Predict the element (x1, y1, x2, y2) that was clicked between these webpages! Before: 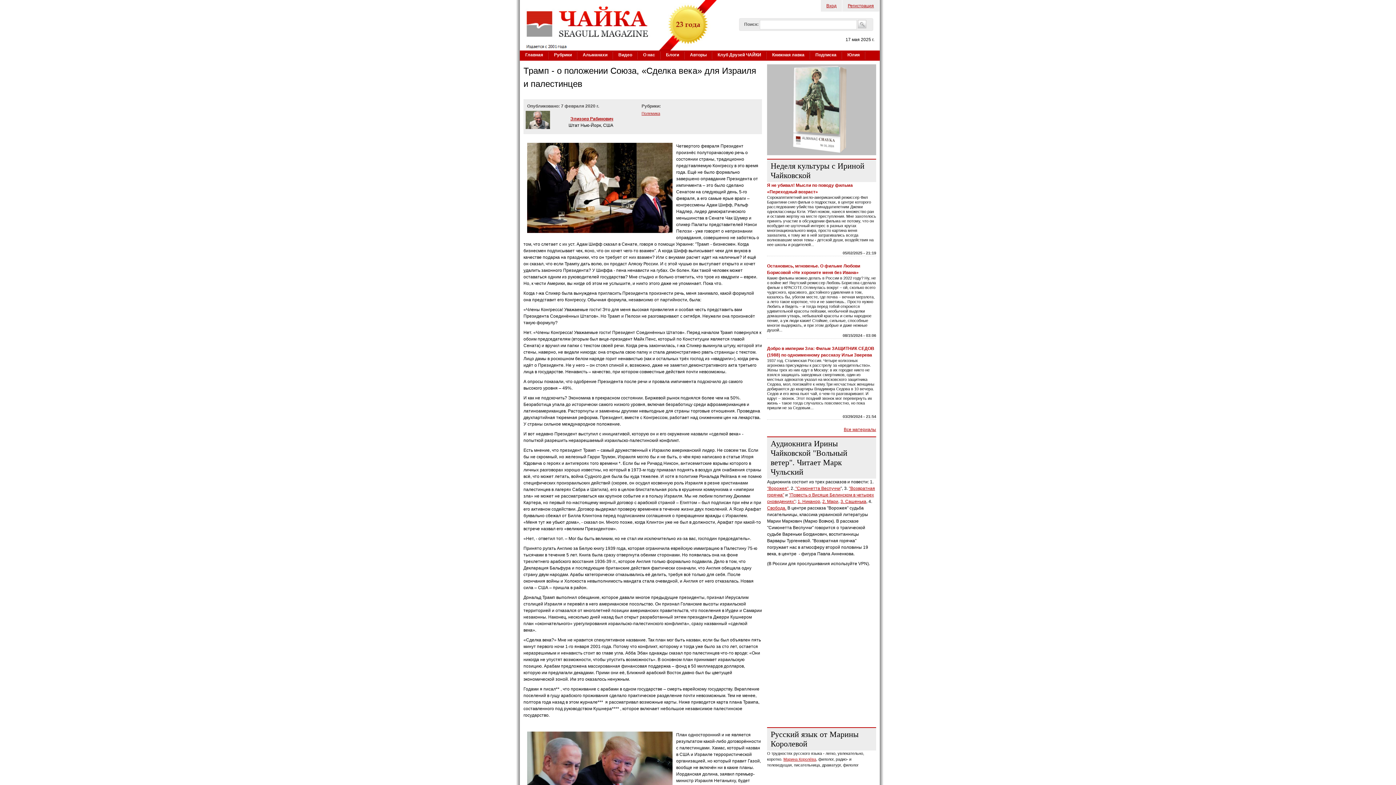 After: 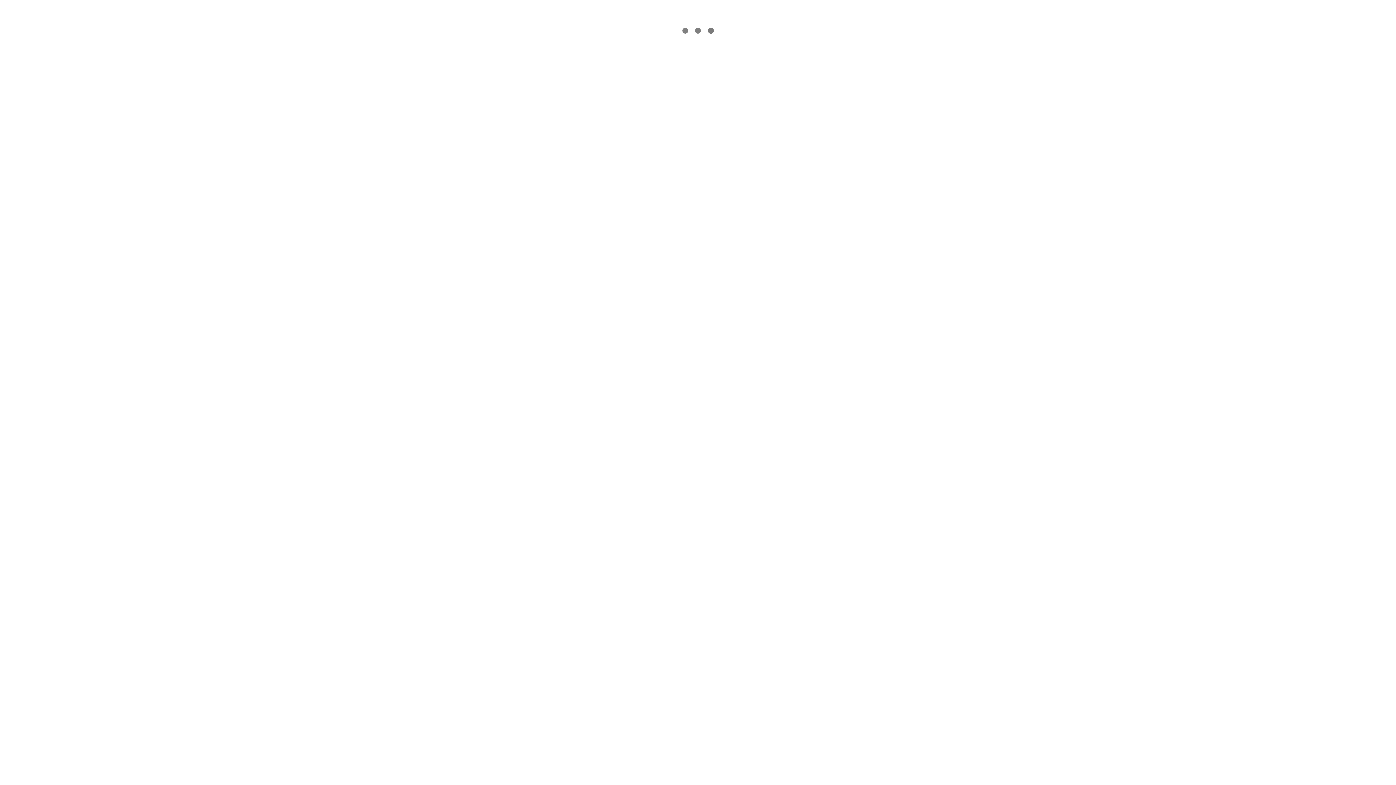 Action: bbox: (767, 505, 786, 510) label: Свобода.